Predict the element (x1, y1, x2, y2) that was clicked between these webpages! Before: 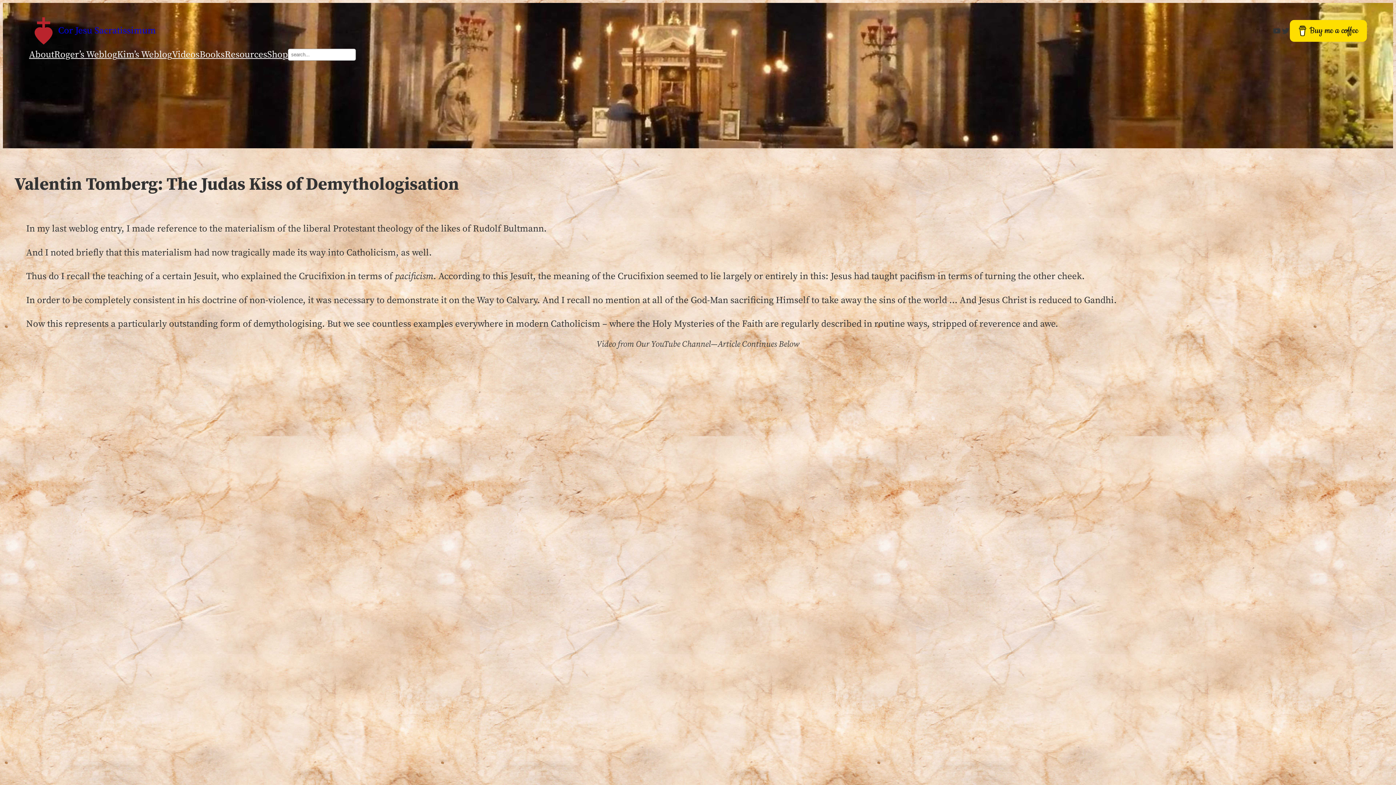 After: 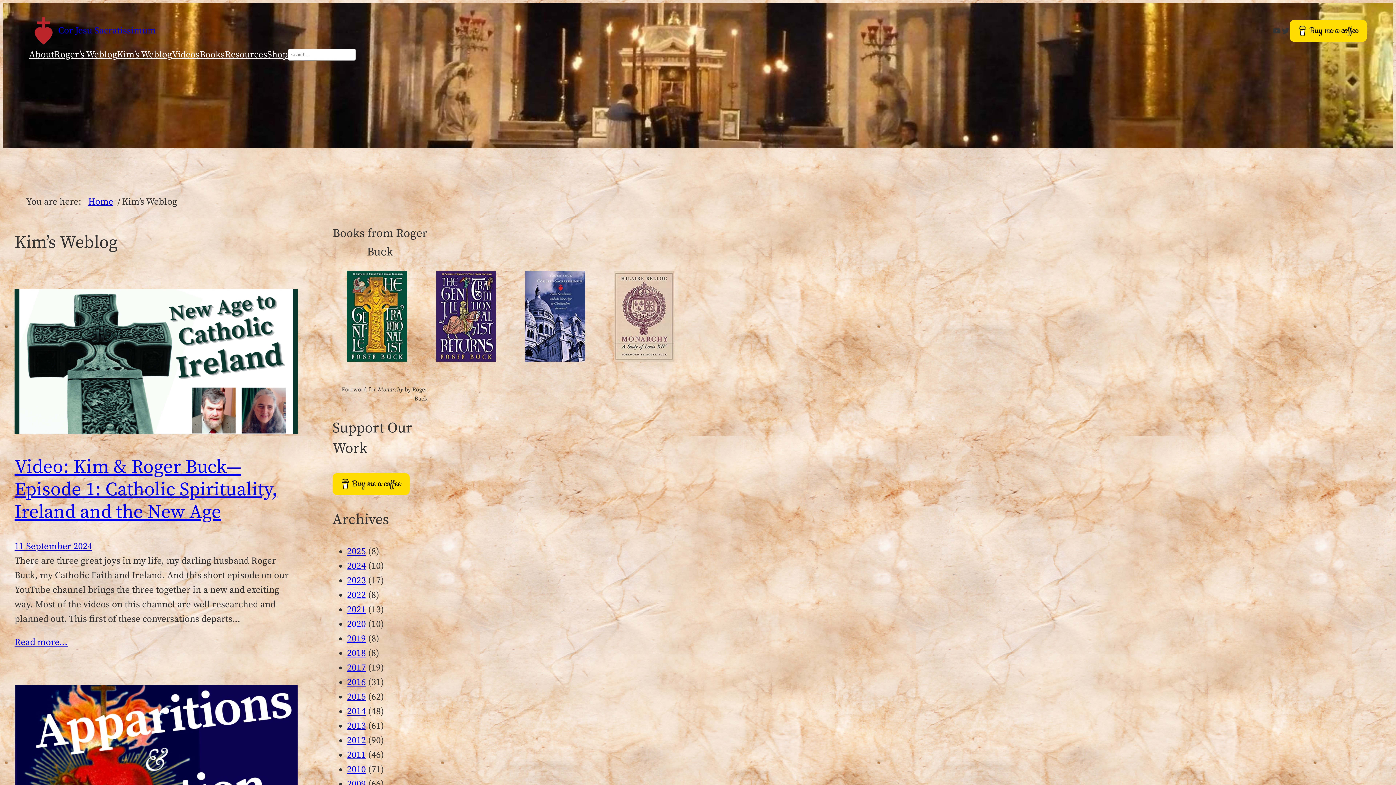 Action: label: Kim’s Weblog bbox: (117, 47, 172, 62)